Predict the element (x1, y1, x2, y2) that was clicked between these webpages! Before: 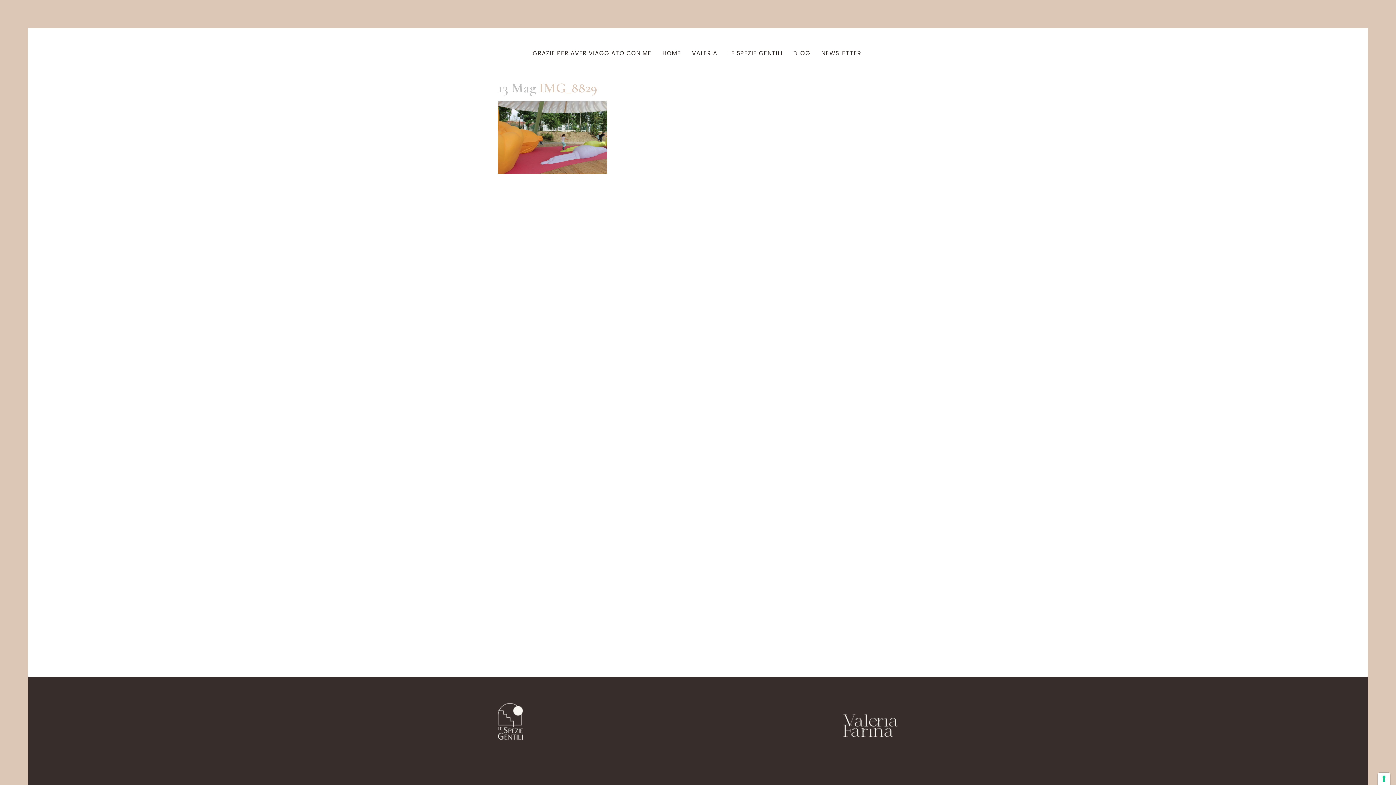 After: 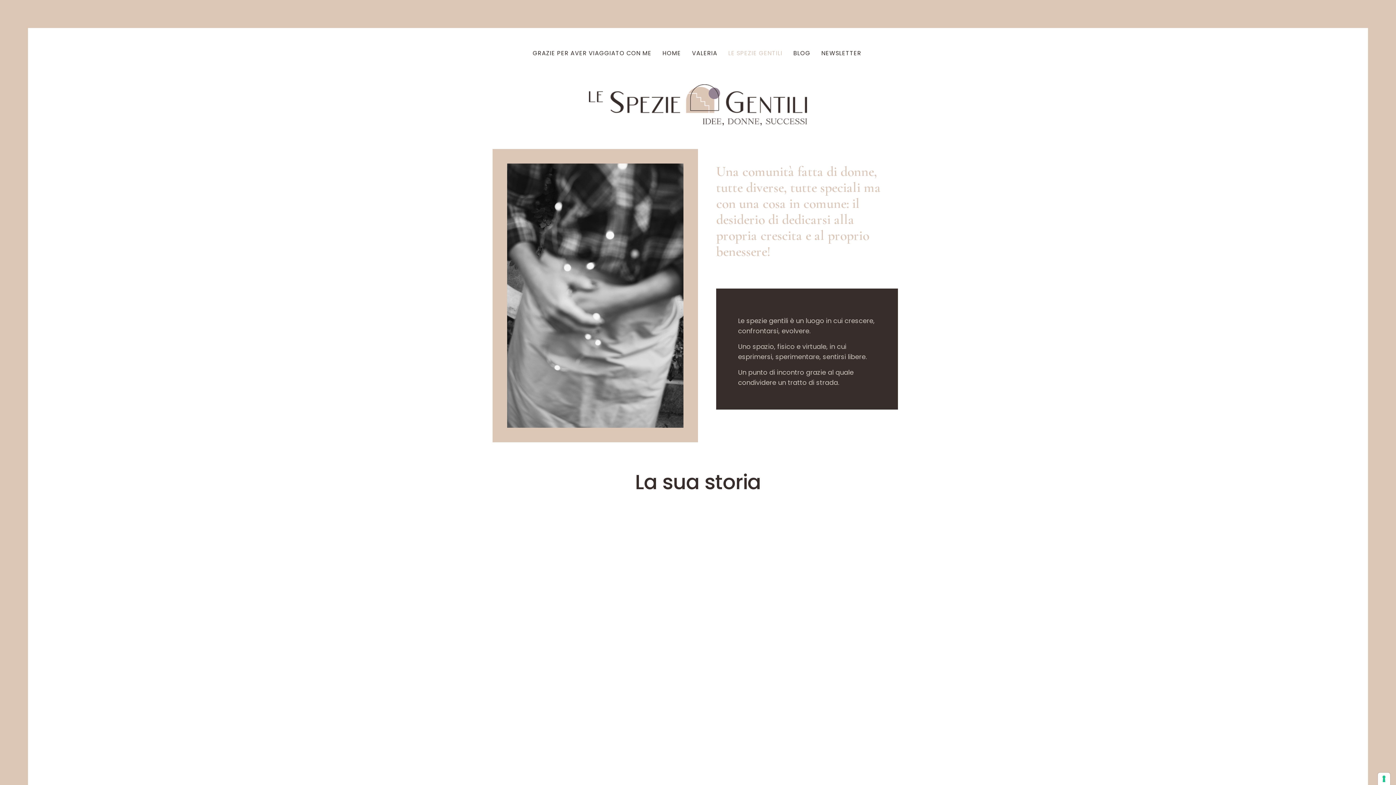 Action: bbox: (723, 48, 788, 58) label: LE SPEZIE GENTILI